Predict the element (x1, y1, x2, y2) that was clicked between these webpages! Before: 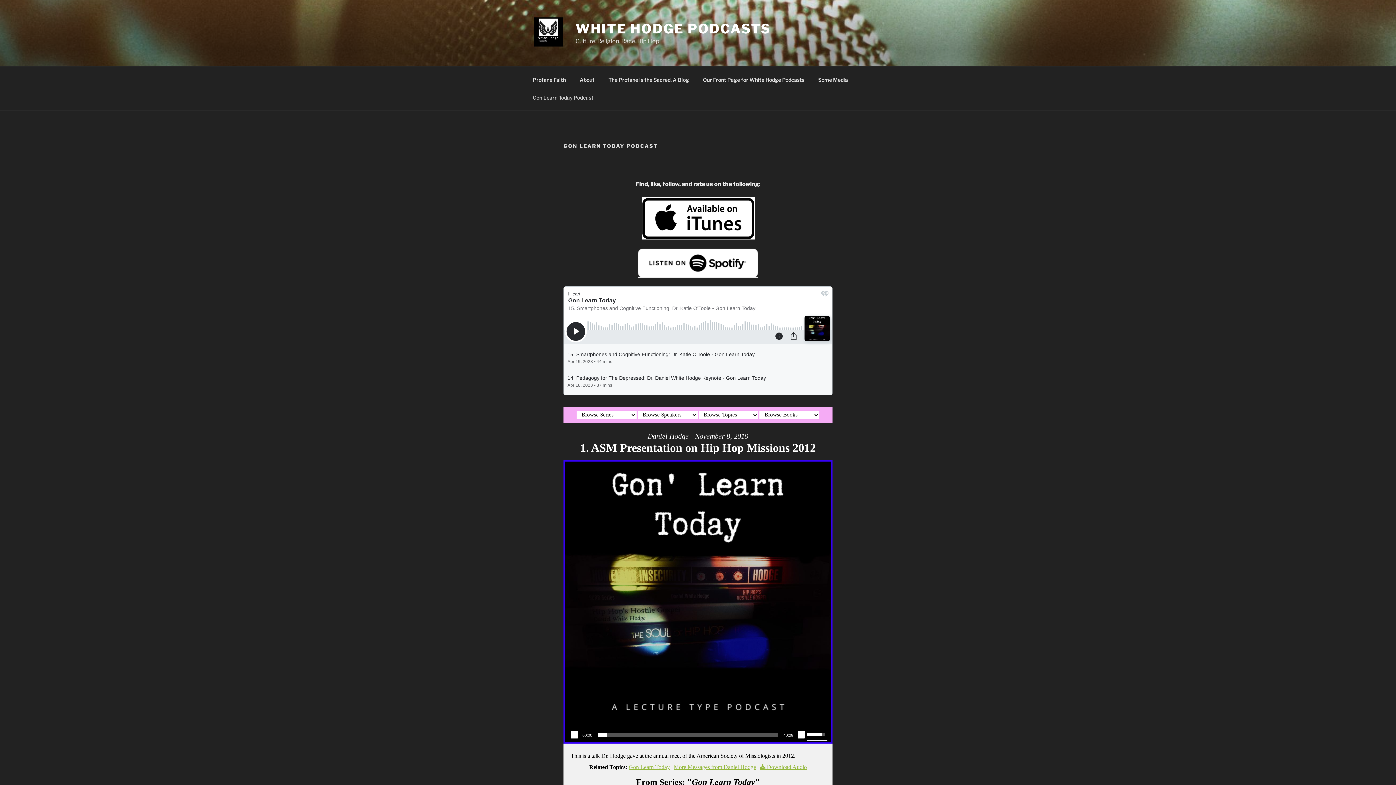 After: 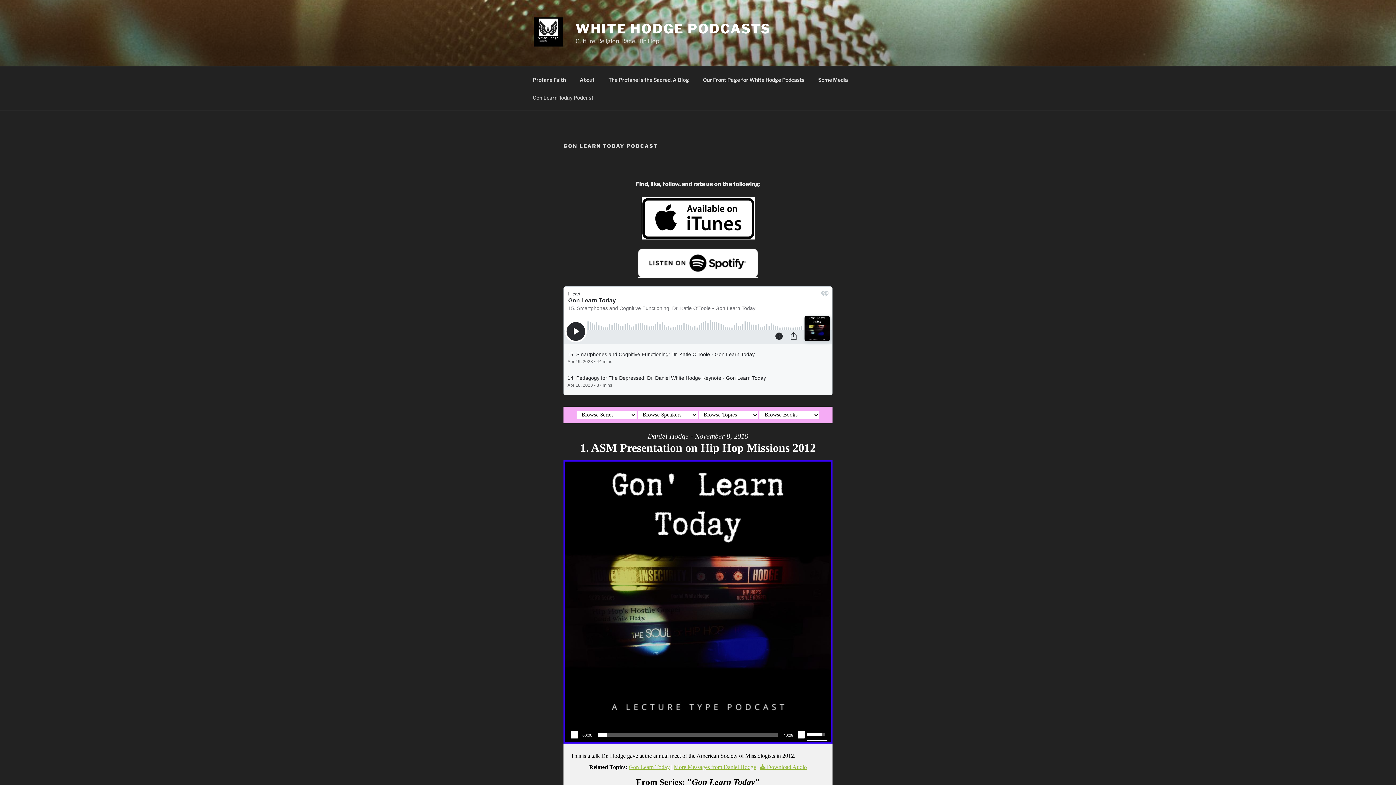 Action: bbox: (641, 197, 754, 239)